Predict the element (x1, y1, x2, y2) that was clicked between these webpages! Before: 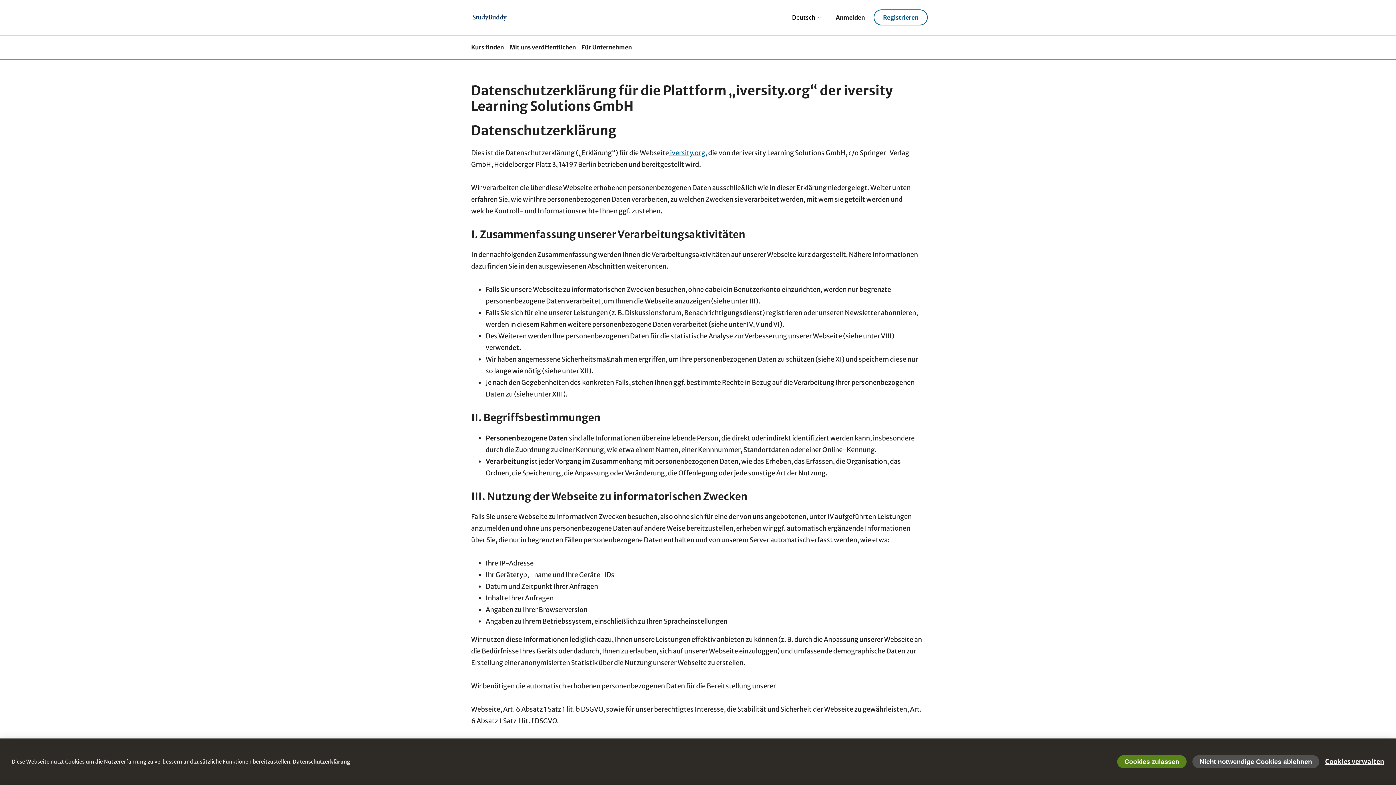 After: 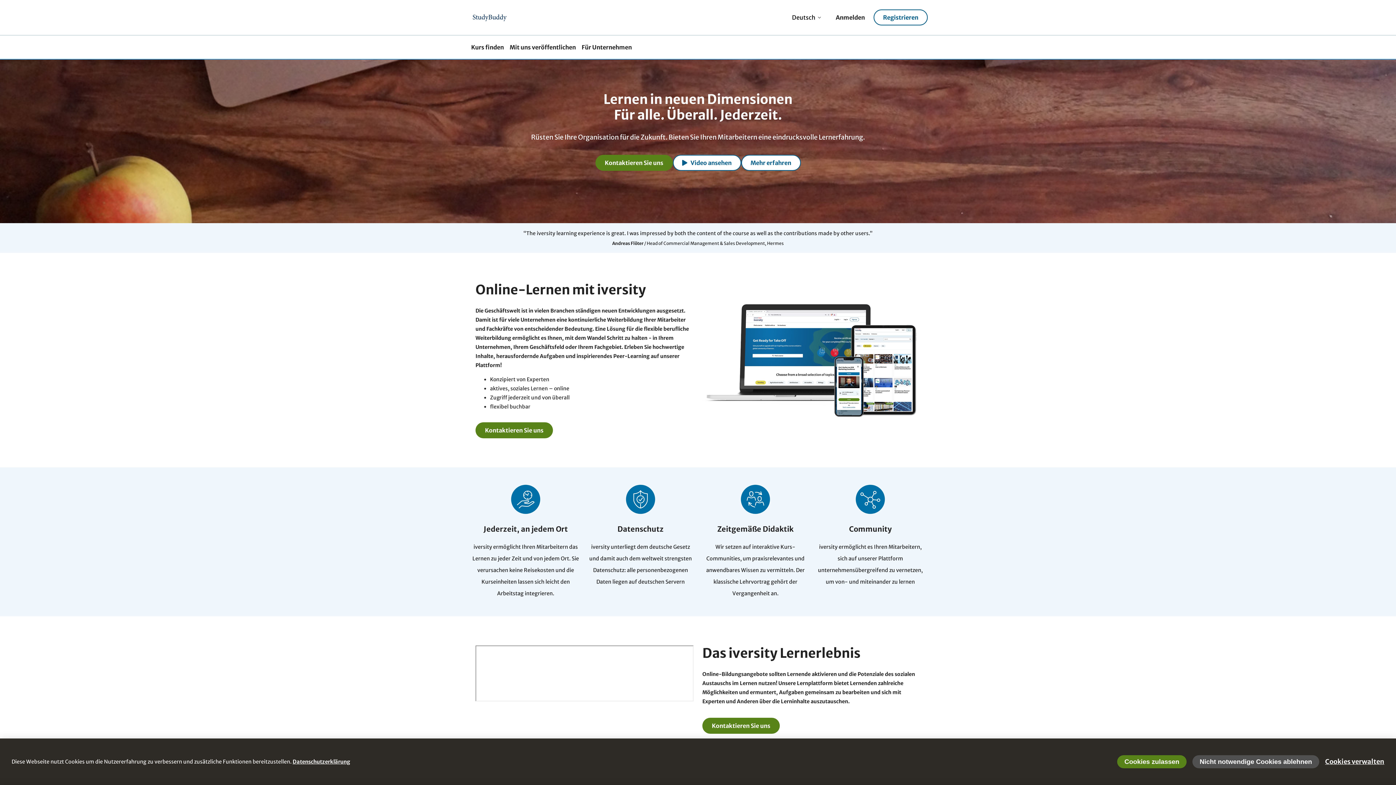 Action: label: Für Unternehmen bbox: (578, 37, 634, 57)